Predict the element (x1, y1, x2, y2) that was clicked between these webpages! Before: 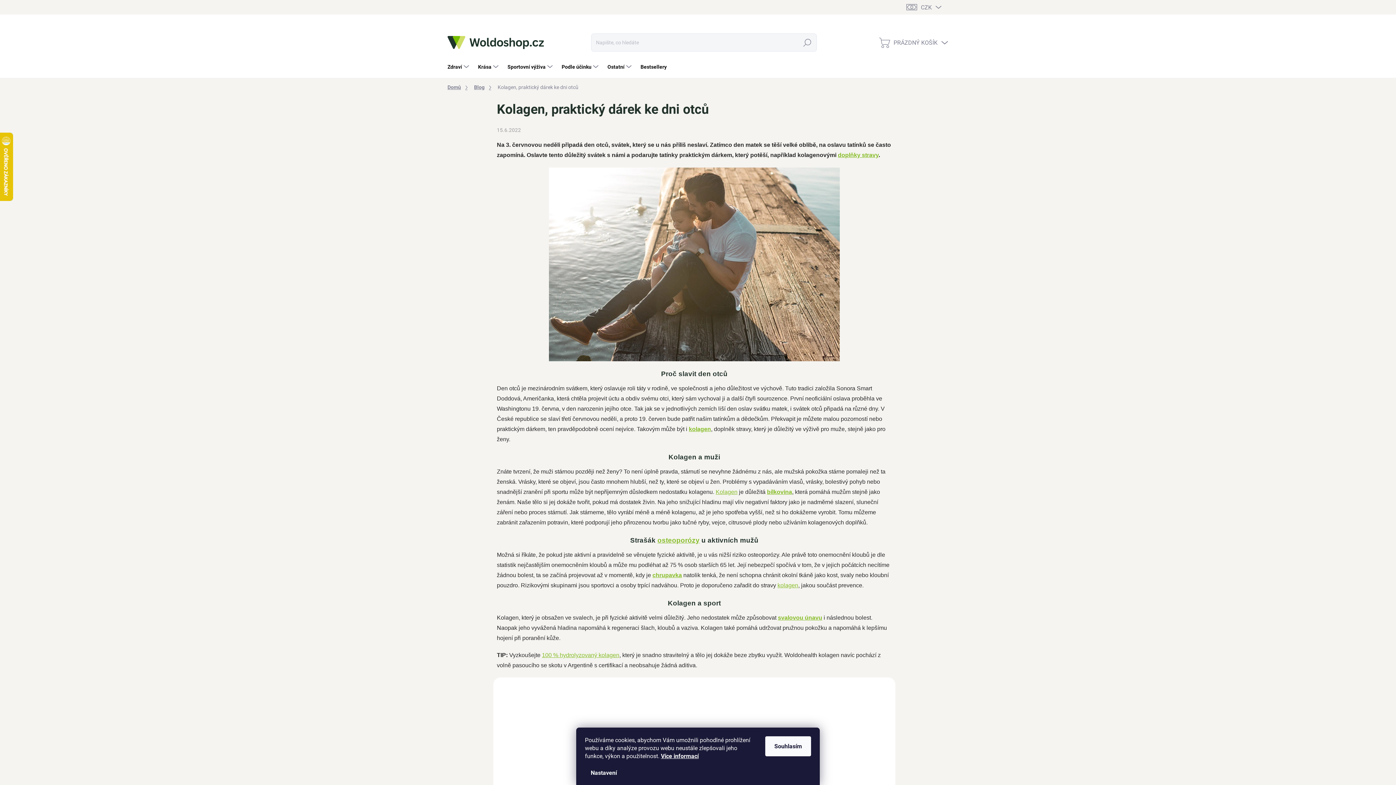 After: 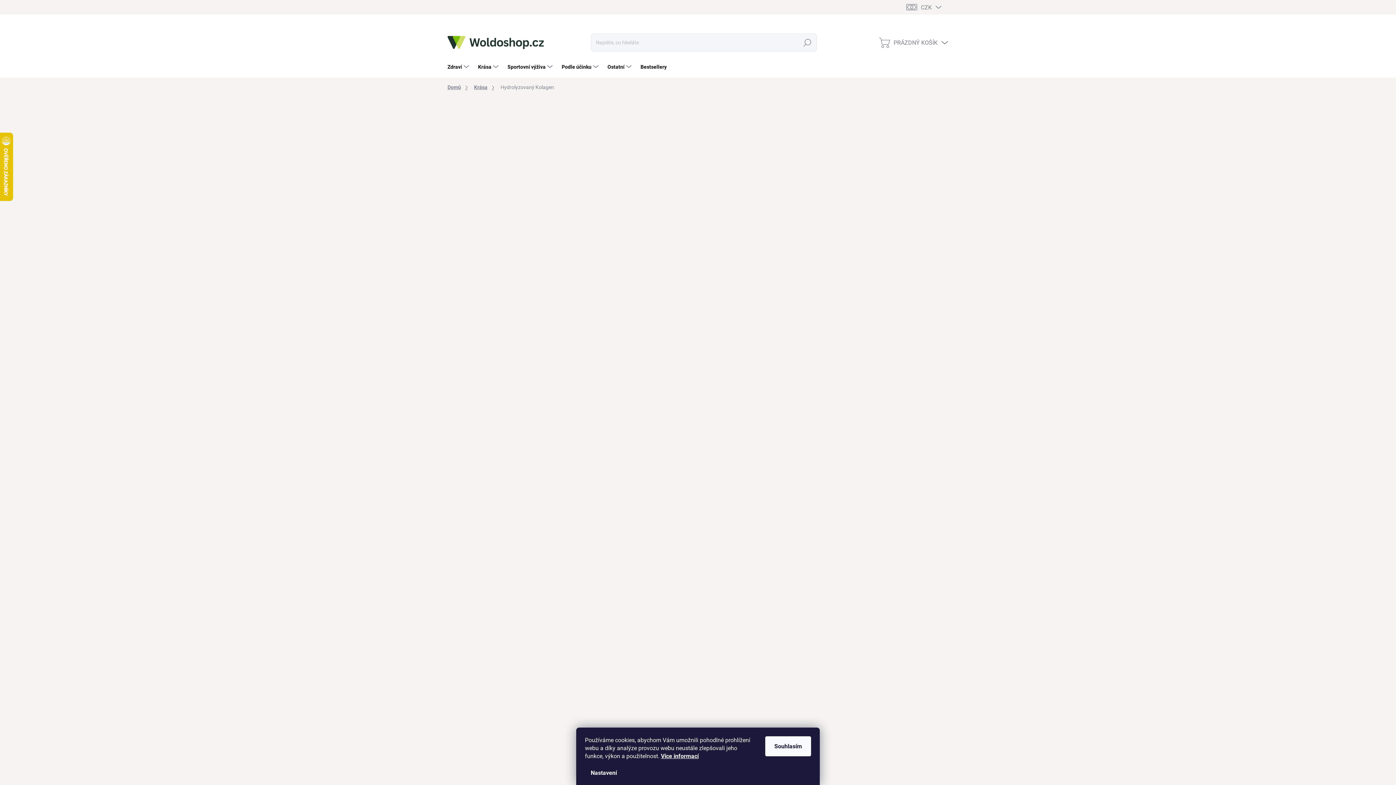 Action: label: Kolagen bbox: (715, 489, 737, 495)